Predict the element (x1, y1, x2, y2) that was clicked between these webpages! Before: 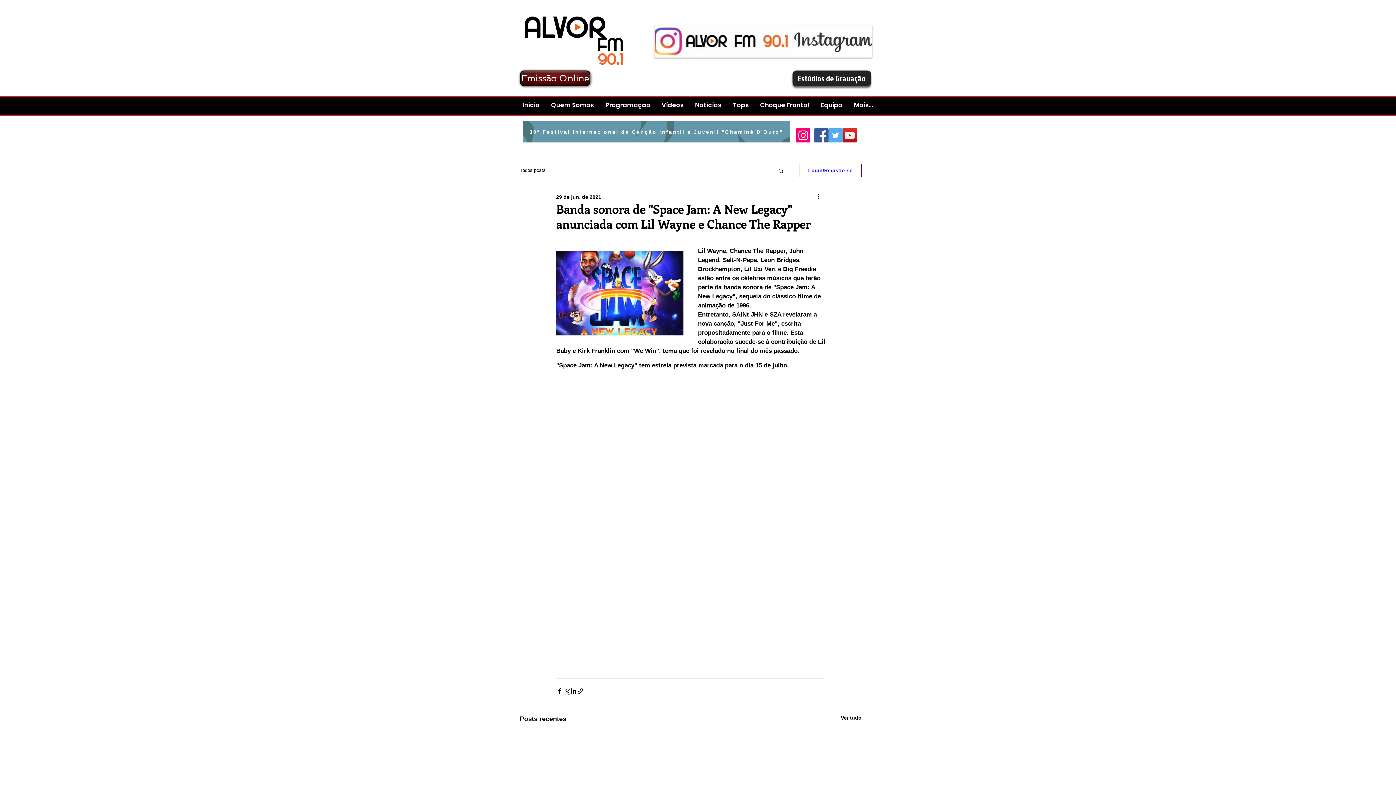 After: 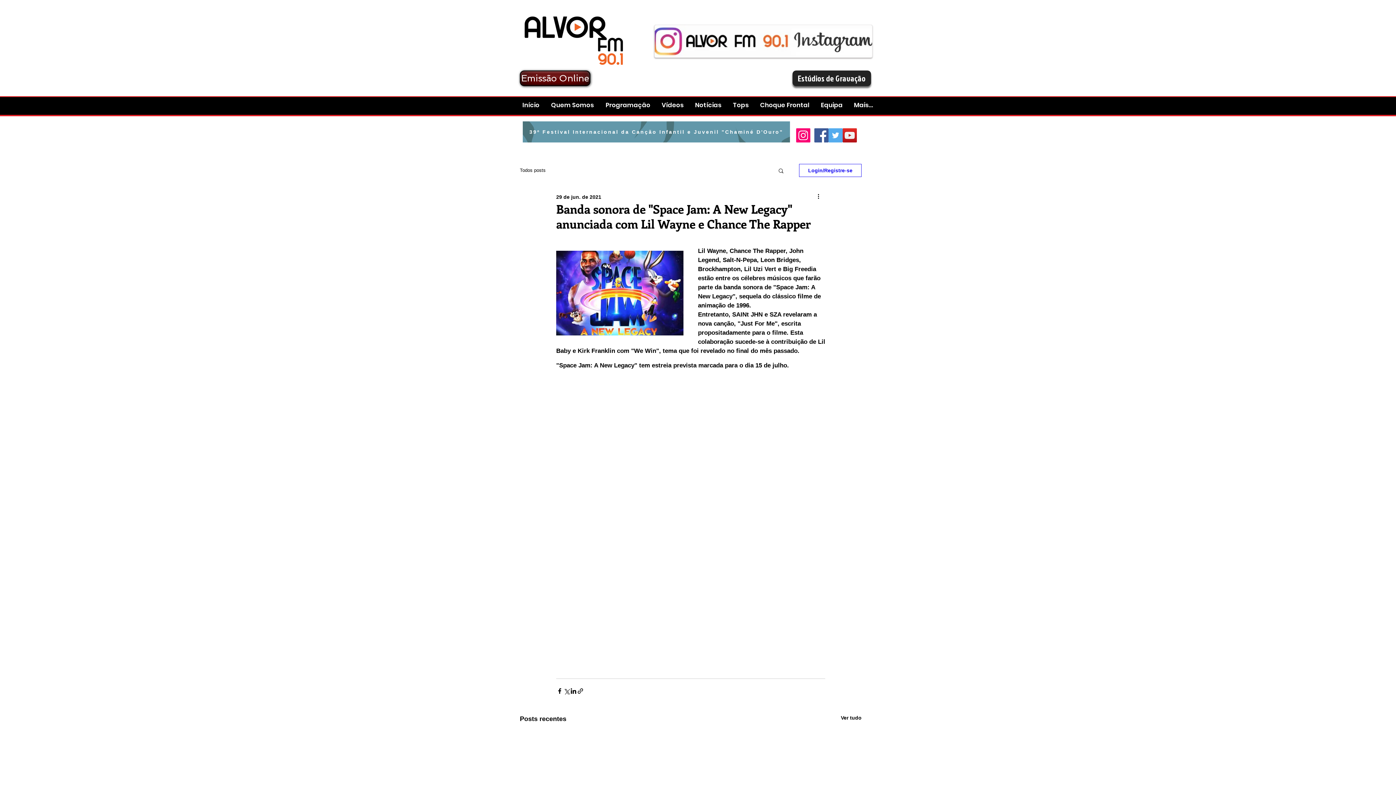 Action: label: YouTube Social  Icon bbox: (842, 128, 857, 142)